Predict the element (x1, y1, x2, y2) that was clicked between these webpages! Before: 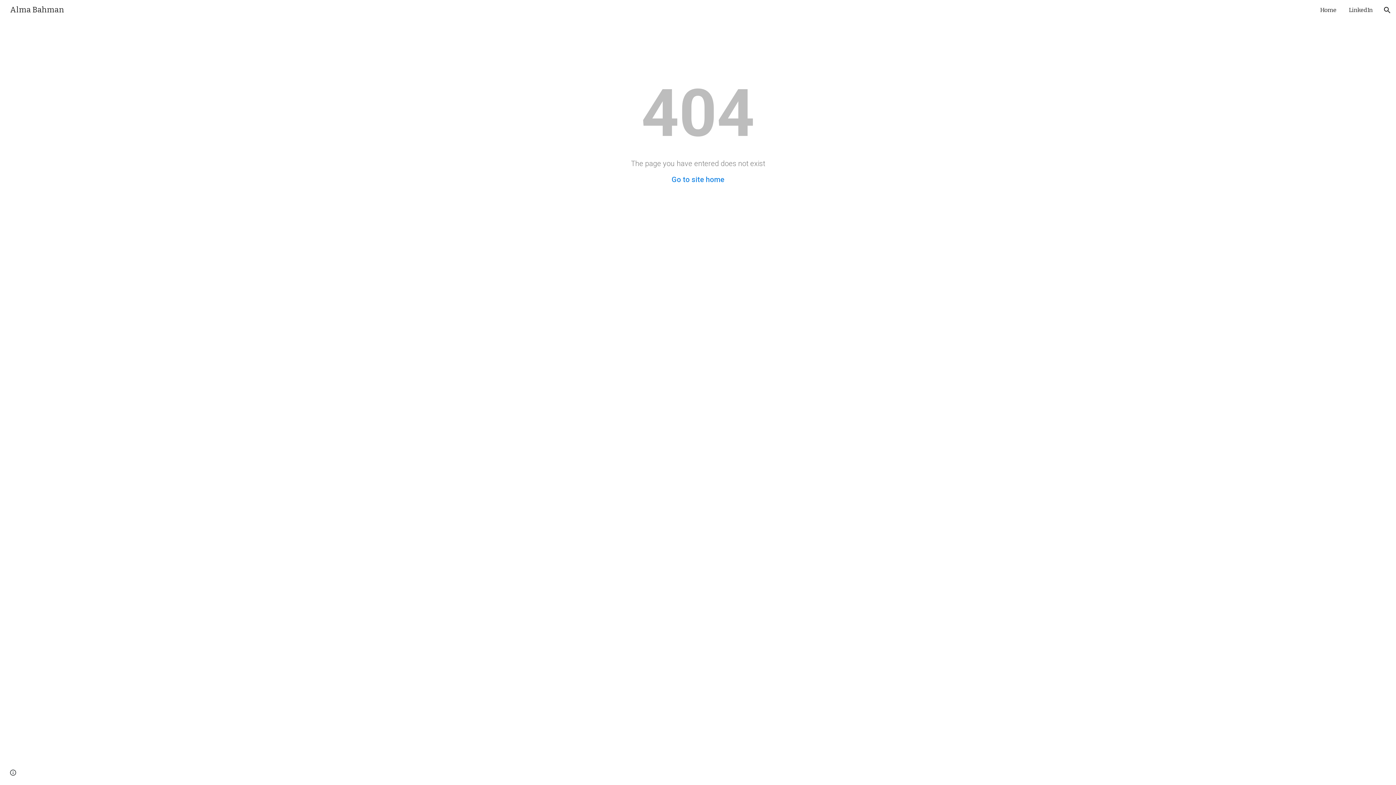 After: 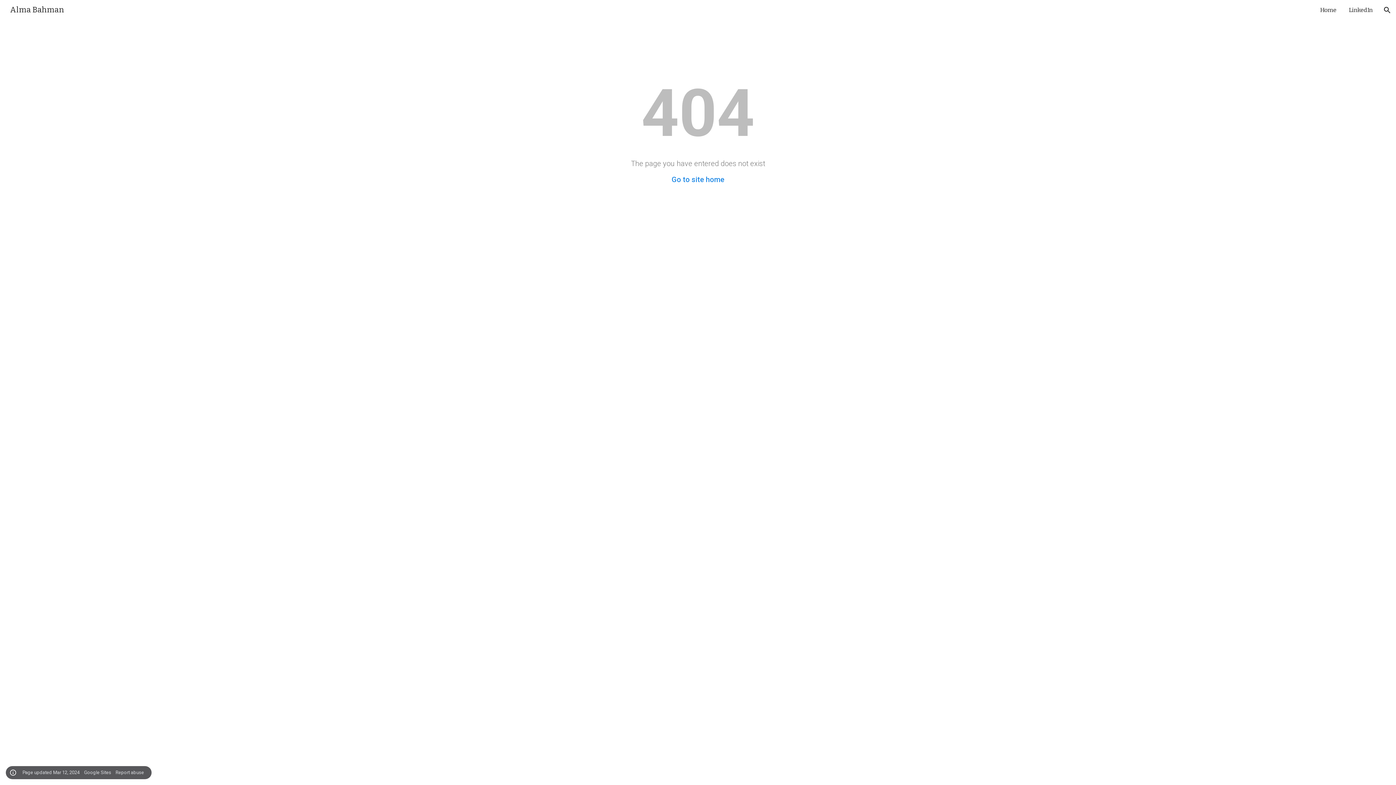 Action: bbox: (8, 768, 18, 778) label: Site actions